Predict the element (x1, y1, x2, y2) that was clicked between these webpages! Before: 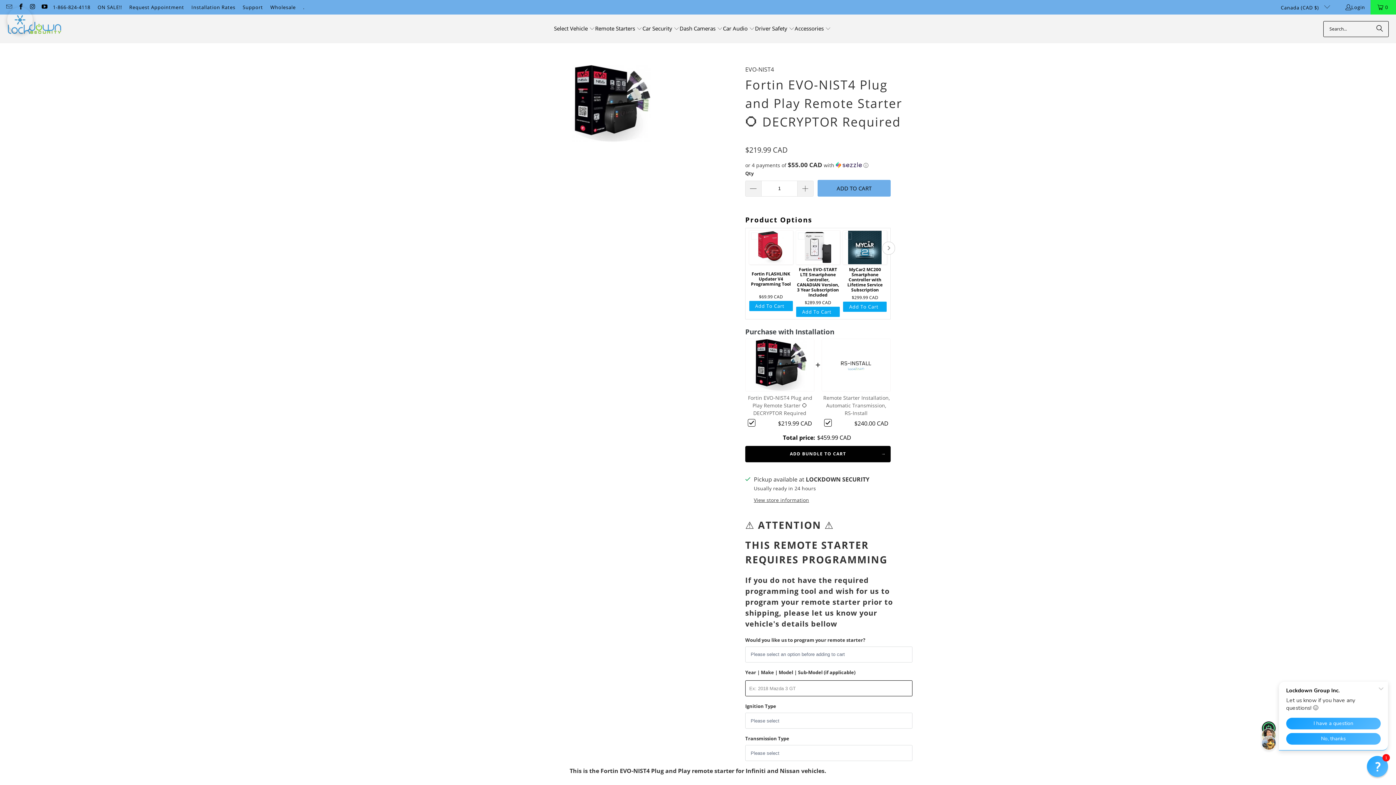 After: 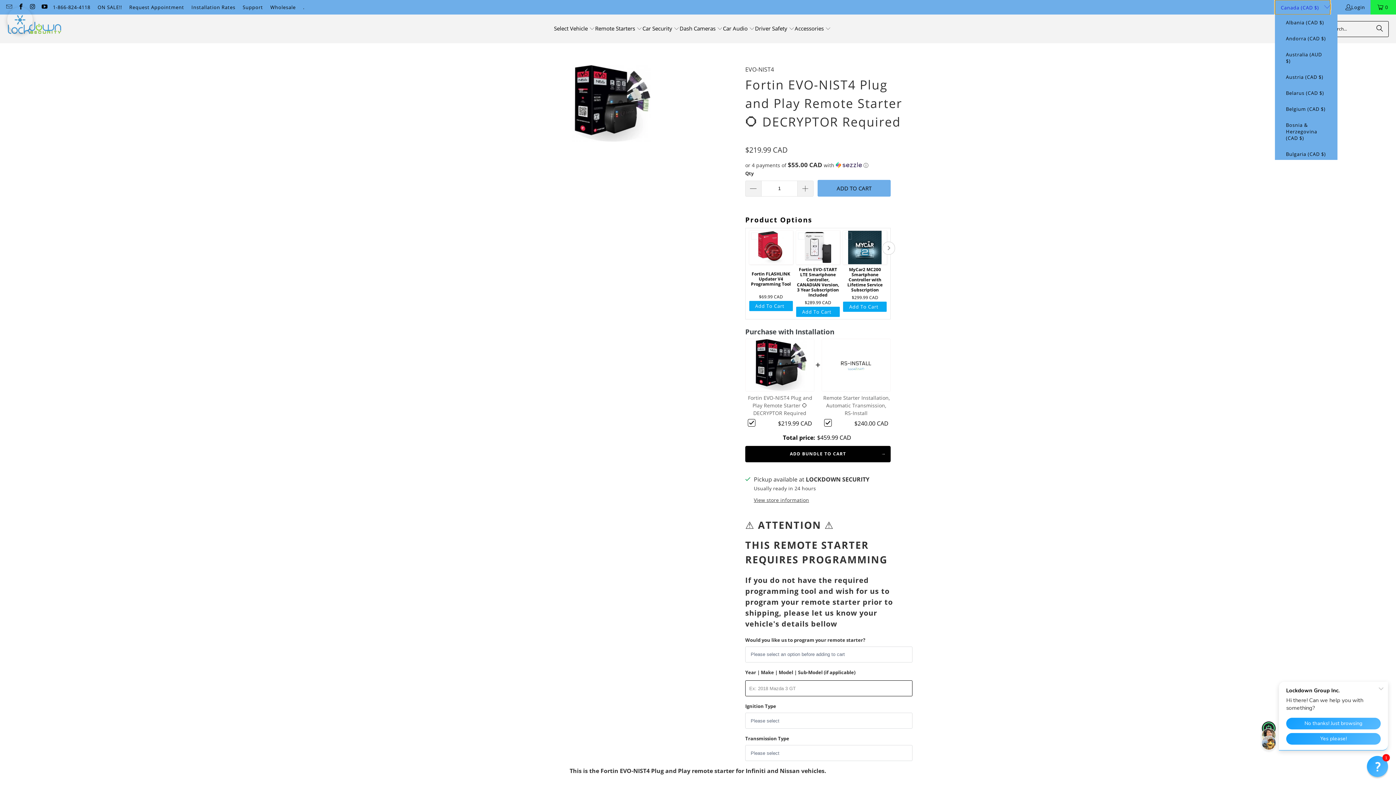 Action: label: Canada (CAD $)  bbox: (1275, 0, 1330, 14)